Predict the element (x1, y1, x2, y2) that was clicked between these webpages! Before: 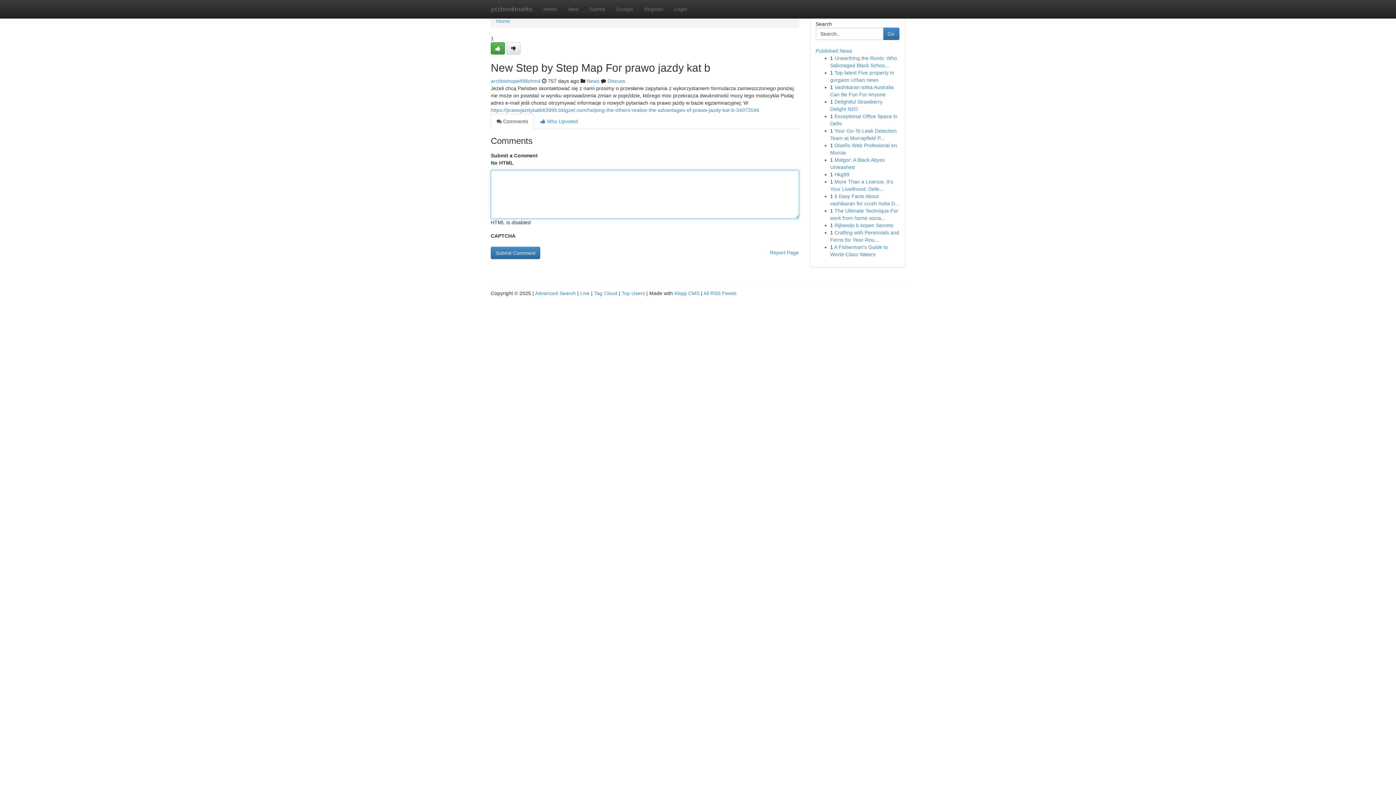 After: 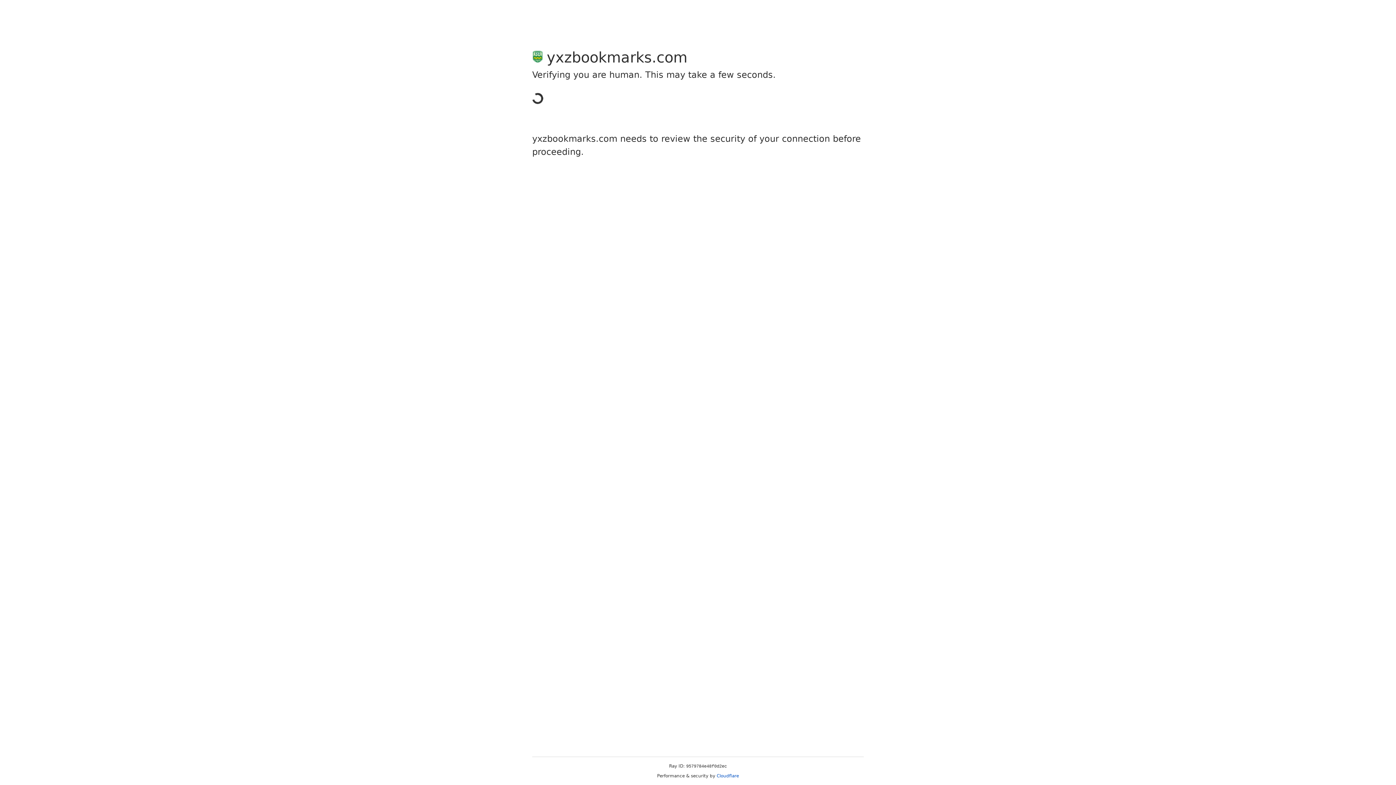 Action: label: Register bbox: (638, 0, 669, 18)